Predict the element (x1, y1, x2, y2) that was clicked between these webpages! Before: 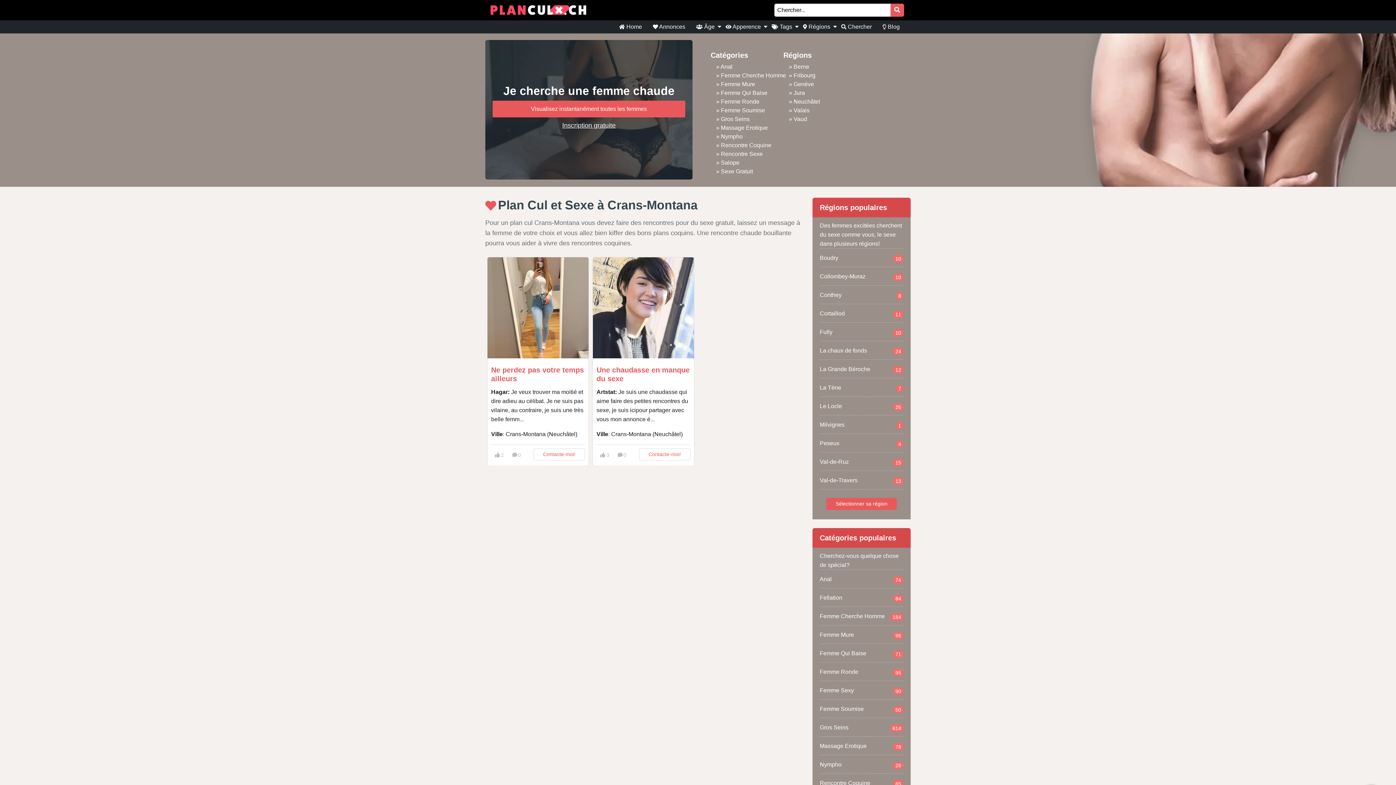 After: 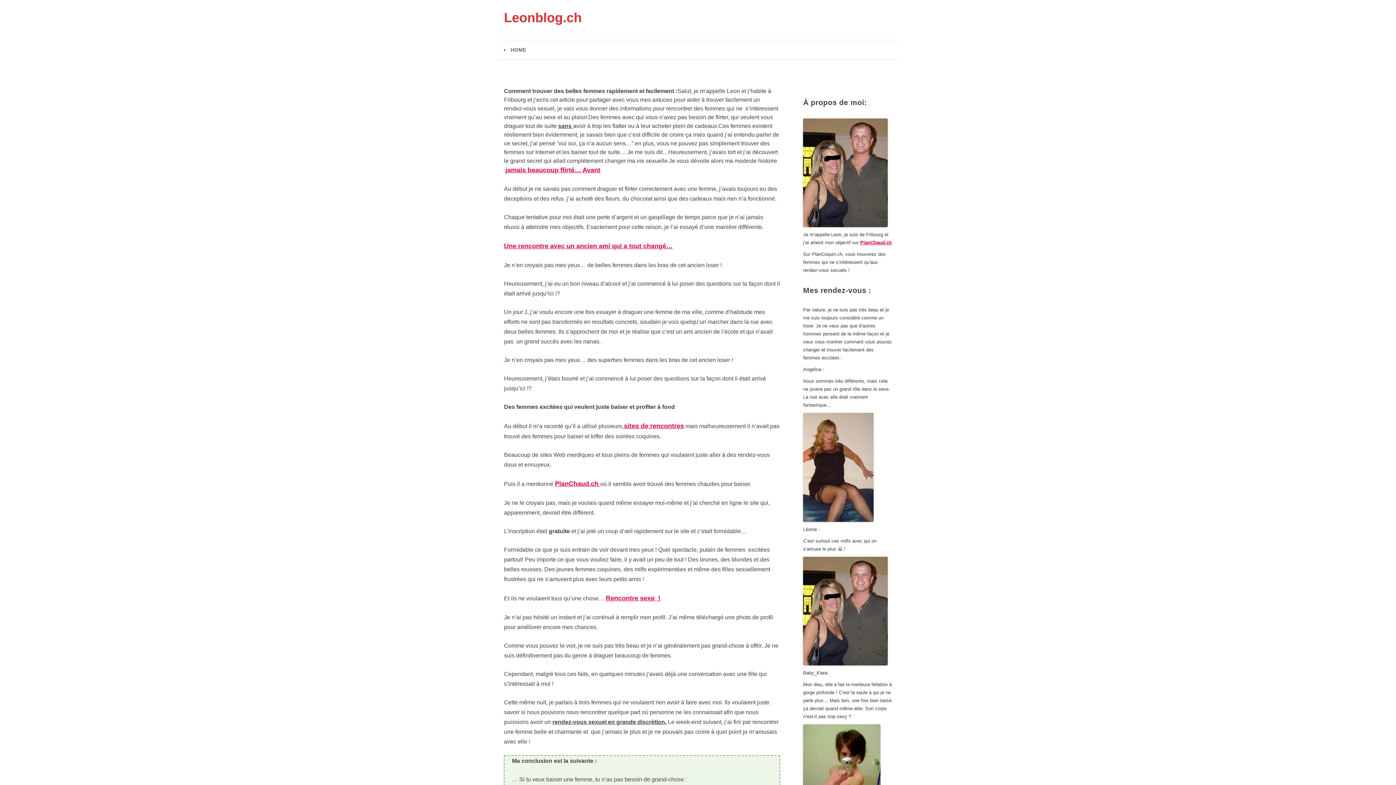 Action: label: Val-de-Ruz
15 bbox: (820, 452, 903, 471)